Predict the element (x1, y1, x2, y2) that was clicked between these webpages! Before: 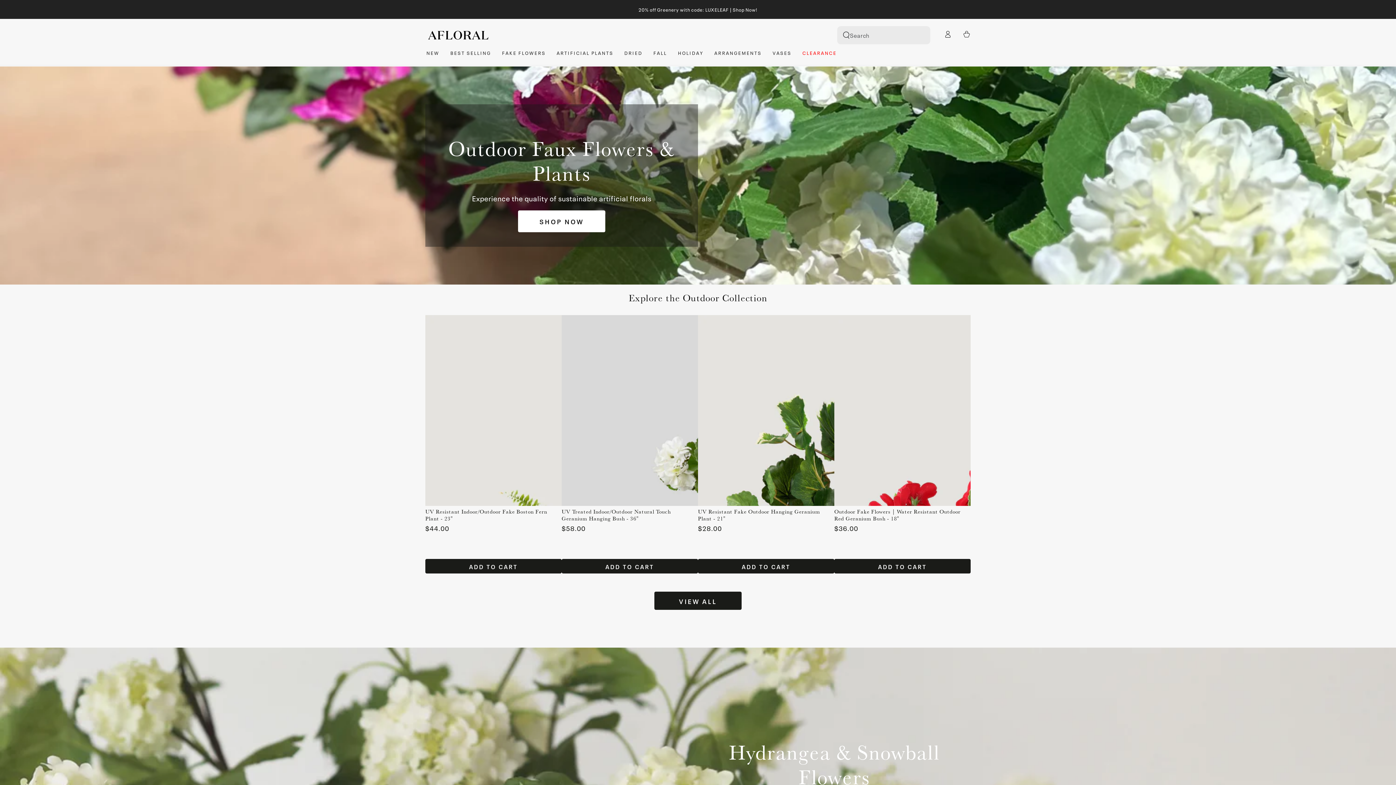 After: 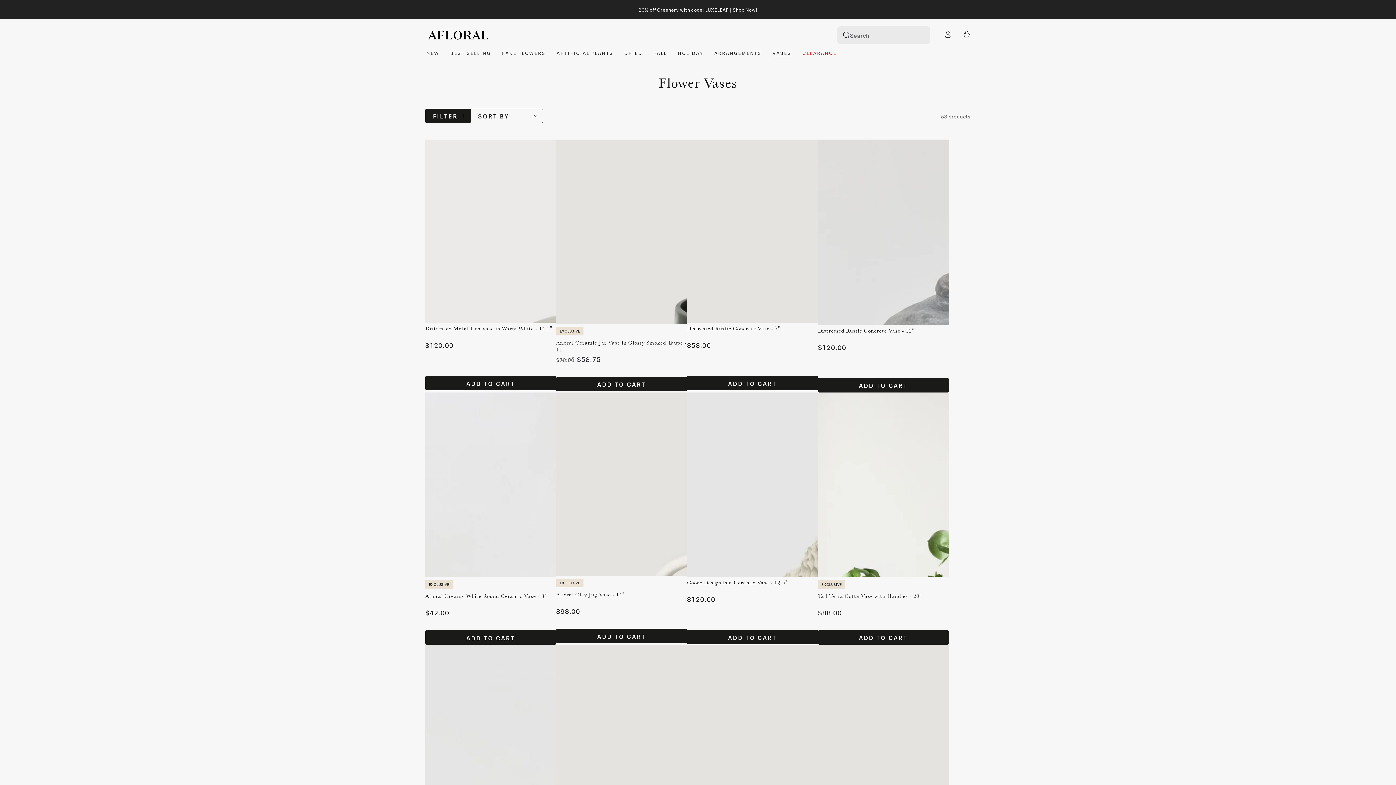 Action: bbox: (767, 44, 797, 61) label: VASES